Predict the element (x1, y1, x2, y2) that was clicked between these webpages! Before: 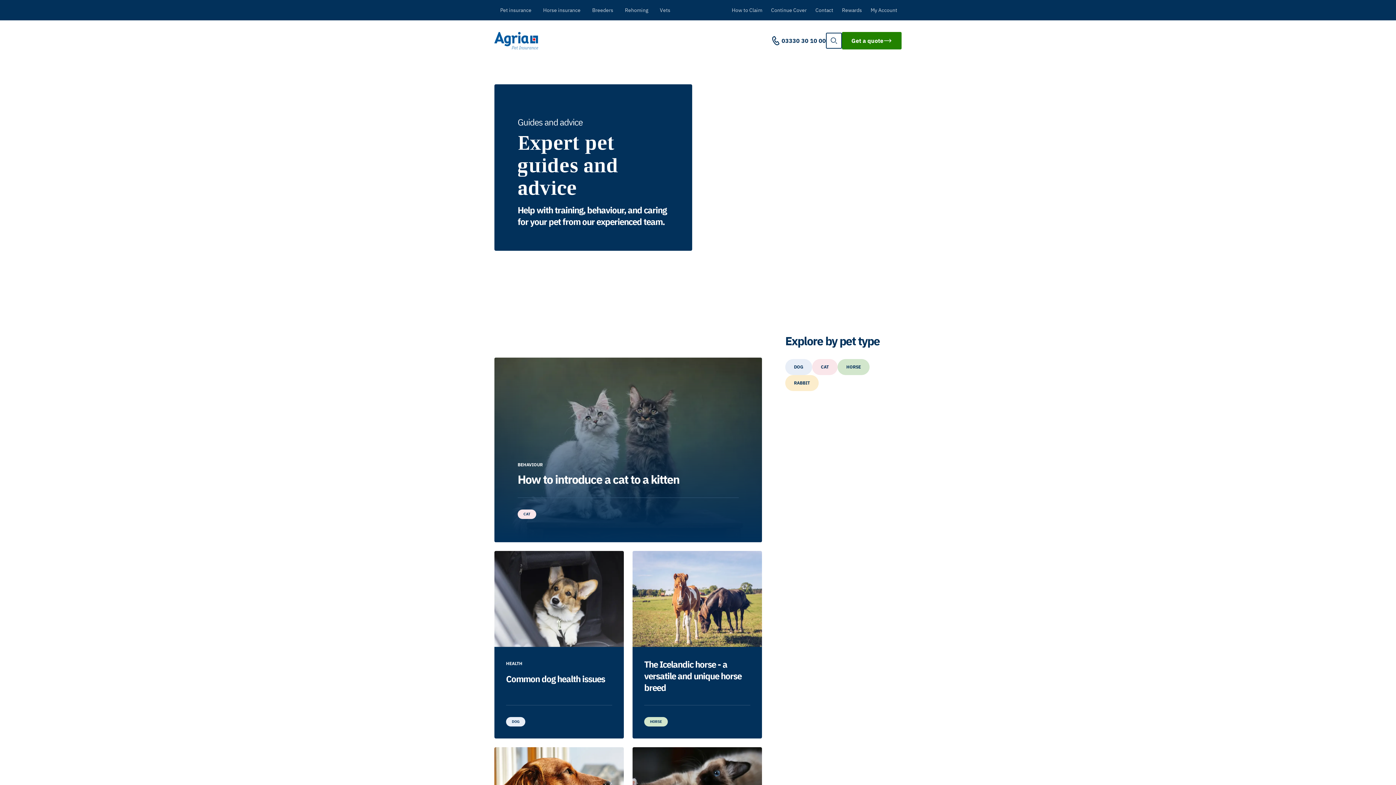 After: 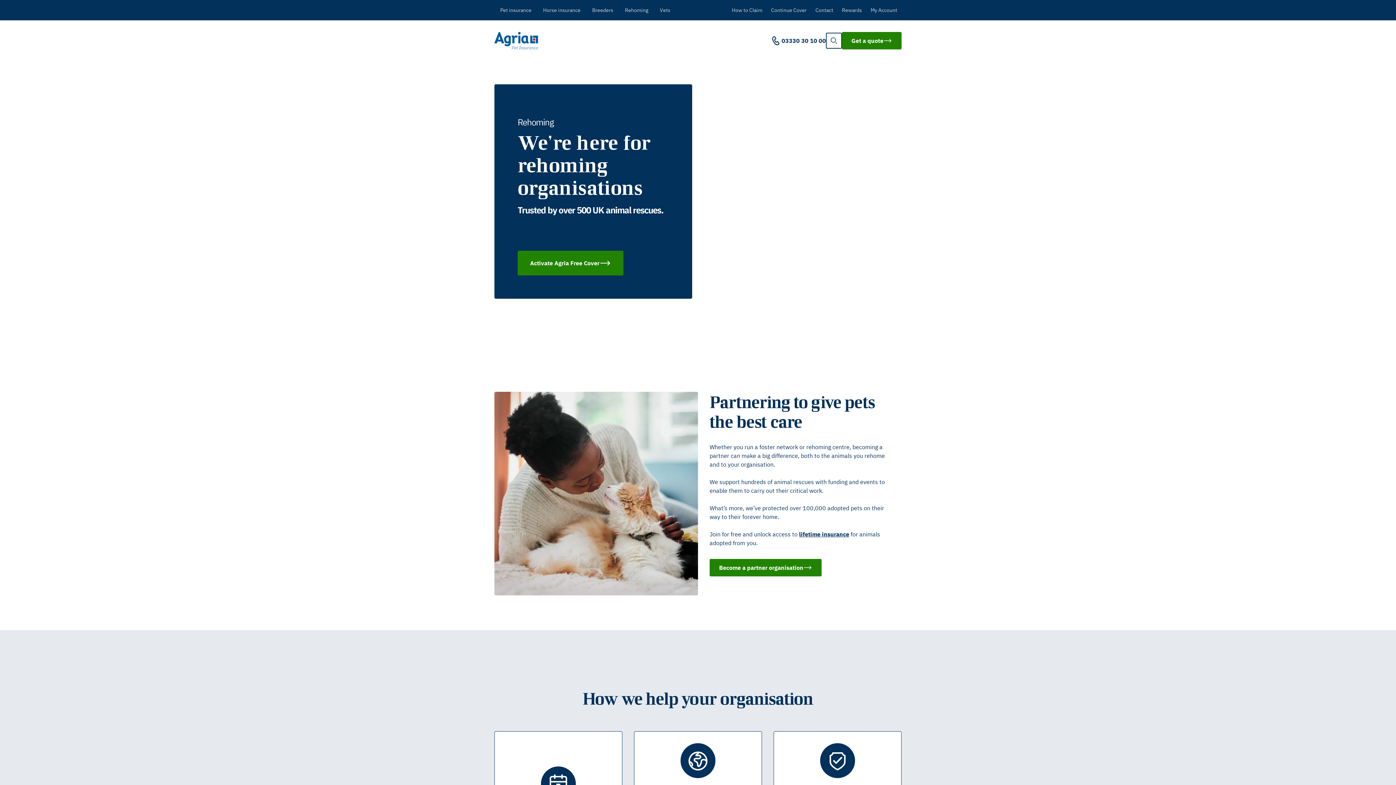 Action: label: Rehoming bbox: (619, 0, 654, 20)